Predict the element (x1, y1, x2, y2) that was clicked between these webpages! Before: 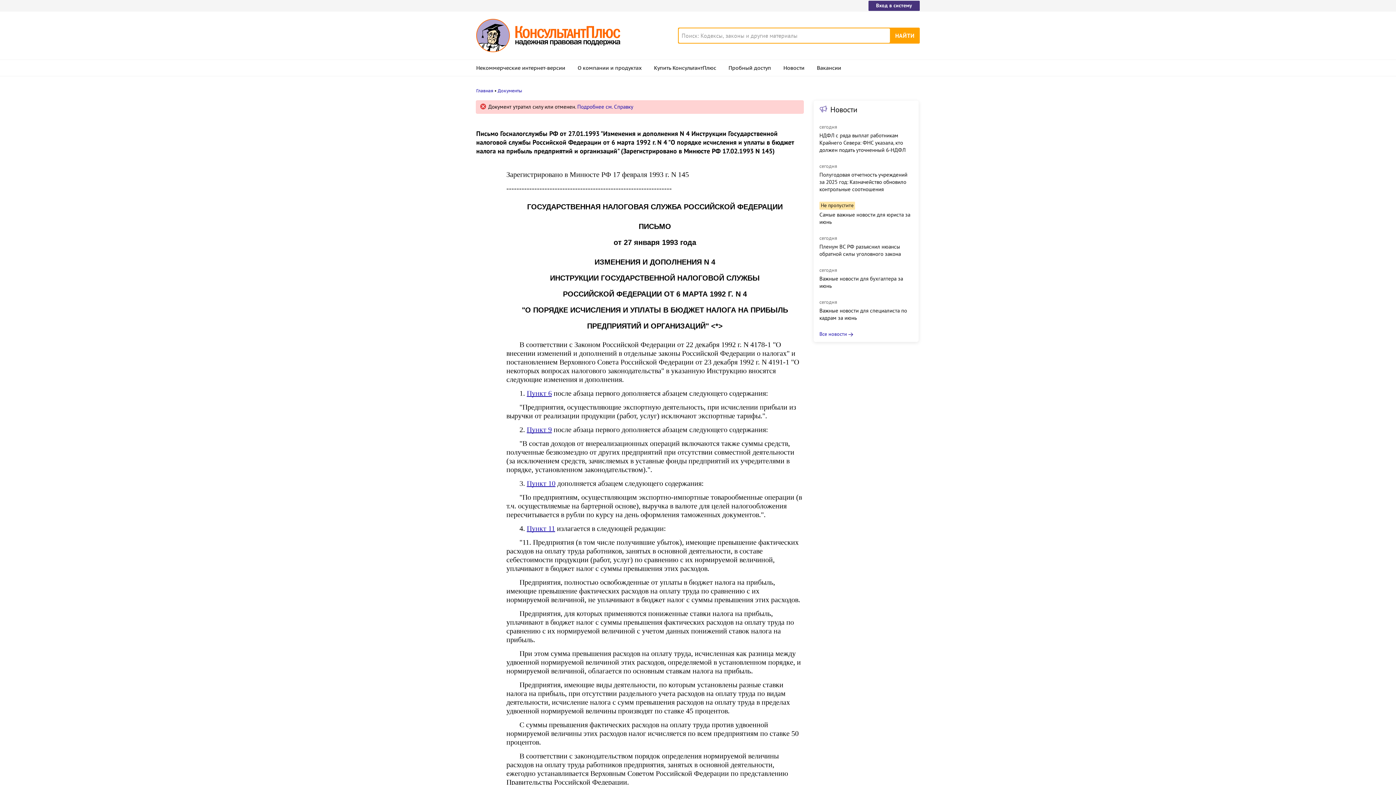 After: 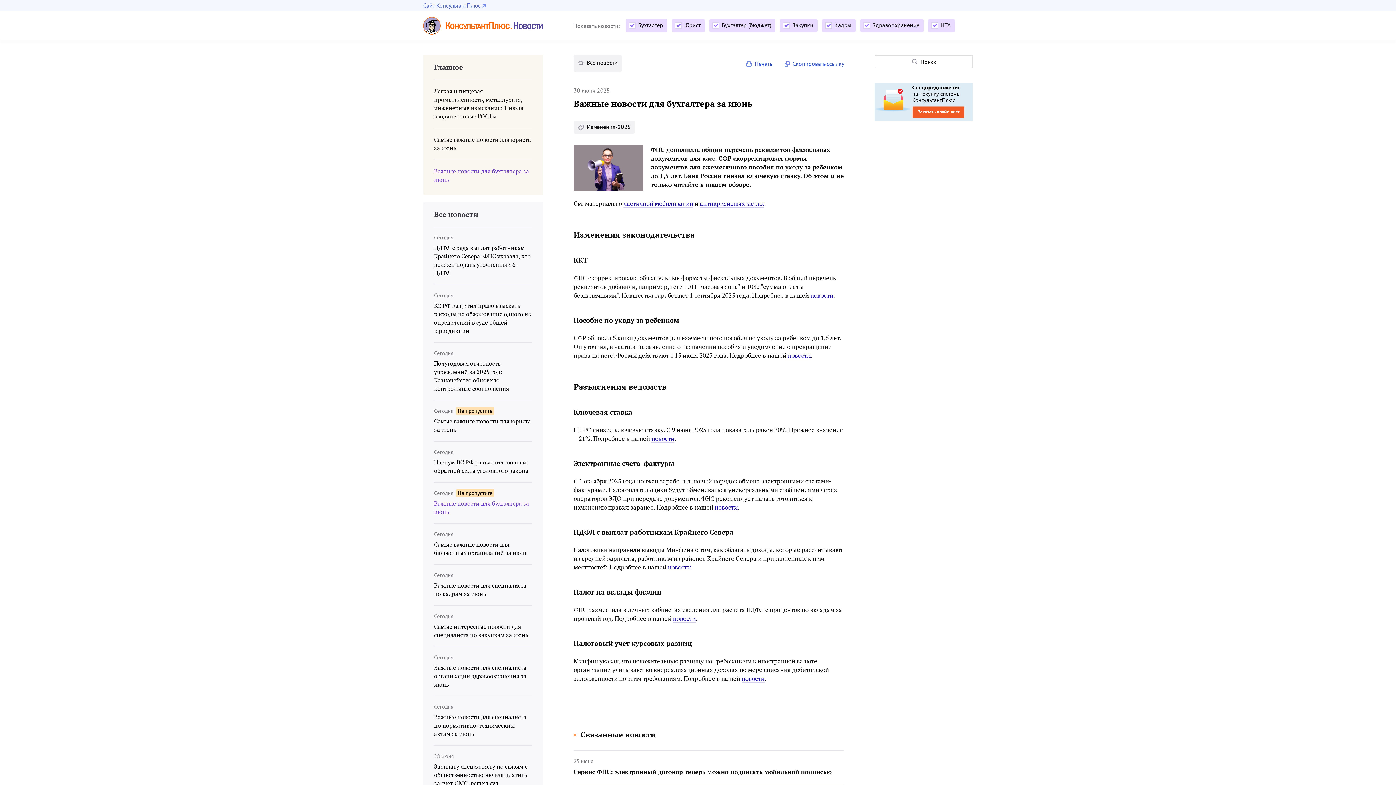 Action: label: Важные новости для бухгалтера за июнь bbox: (819, 275, 913, 289)